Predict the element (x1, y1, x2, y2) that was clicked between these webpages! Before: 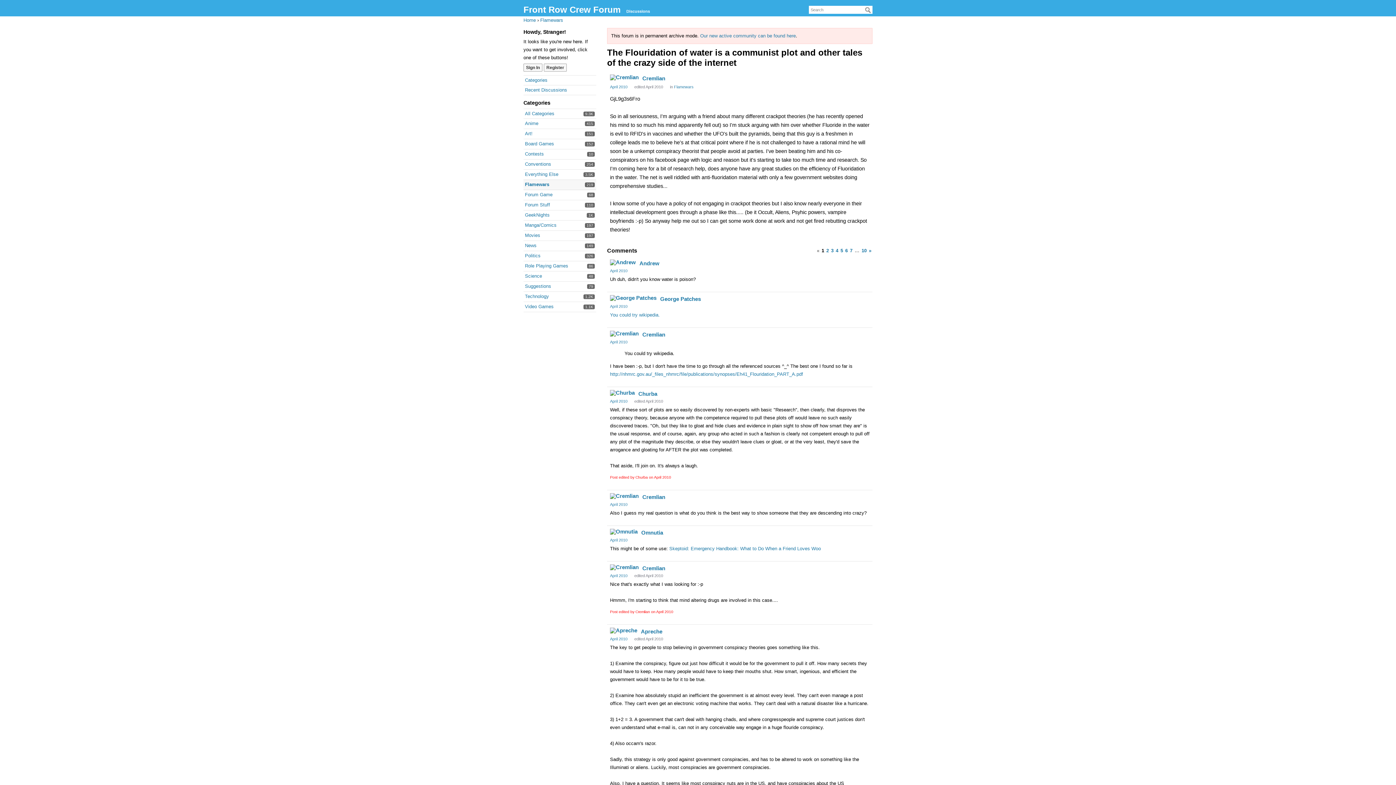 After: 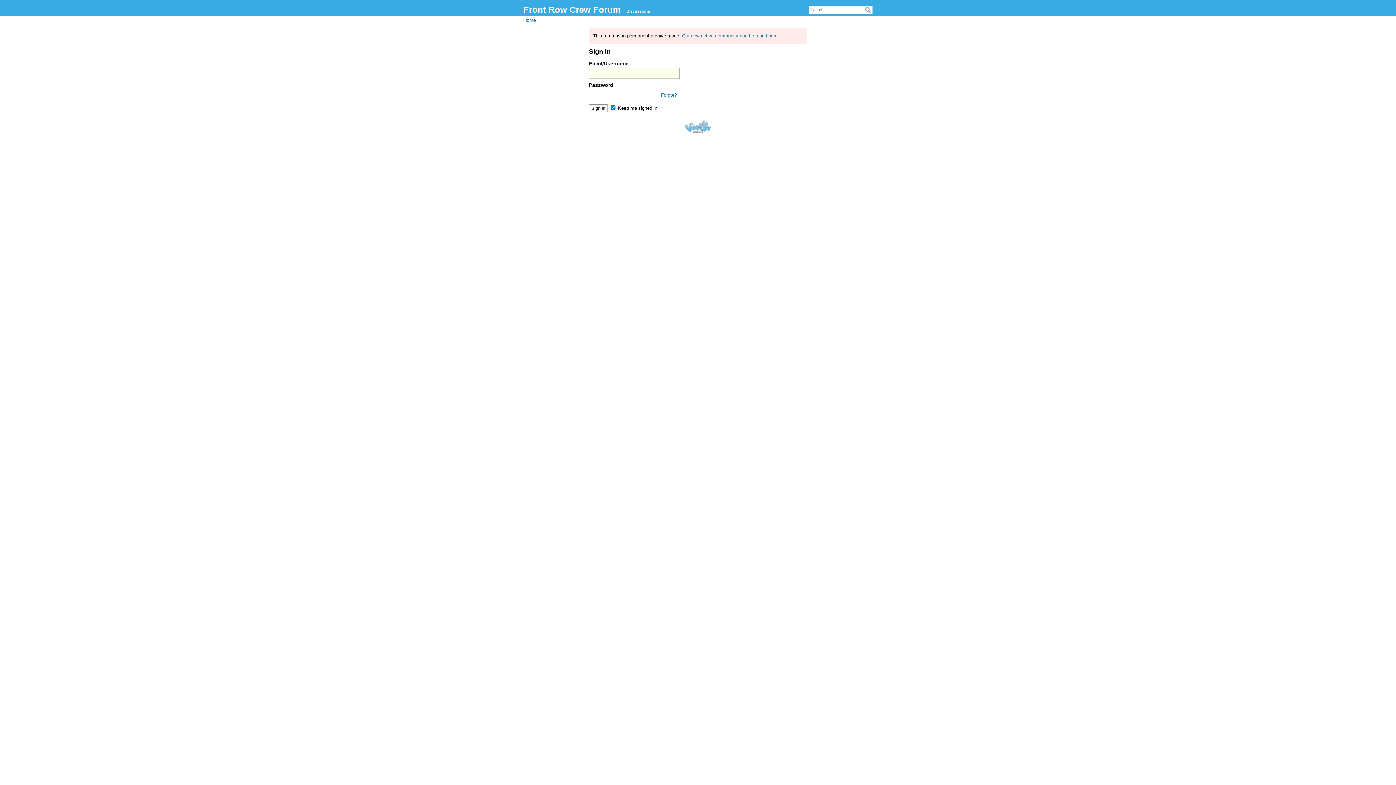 Action: bbox: (610, 259, 636, 265)